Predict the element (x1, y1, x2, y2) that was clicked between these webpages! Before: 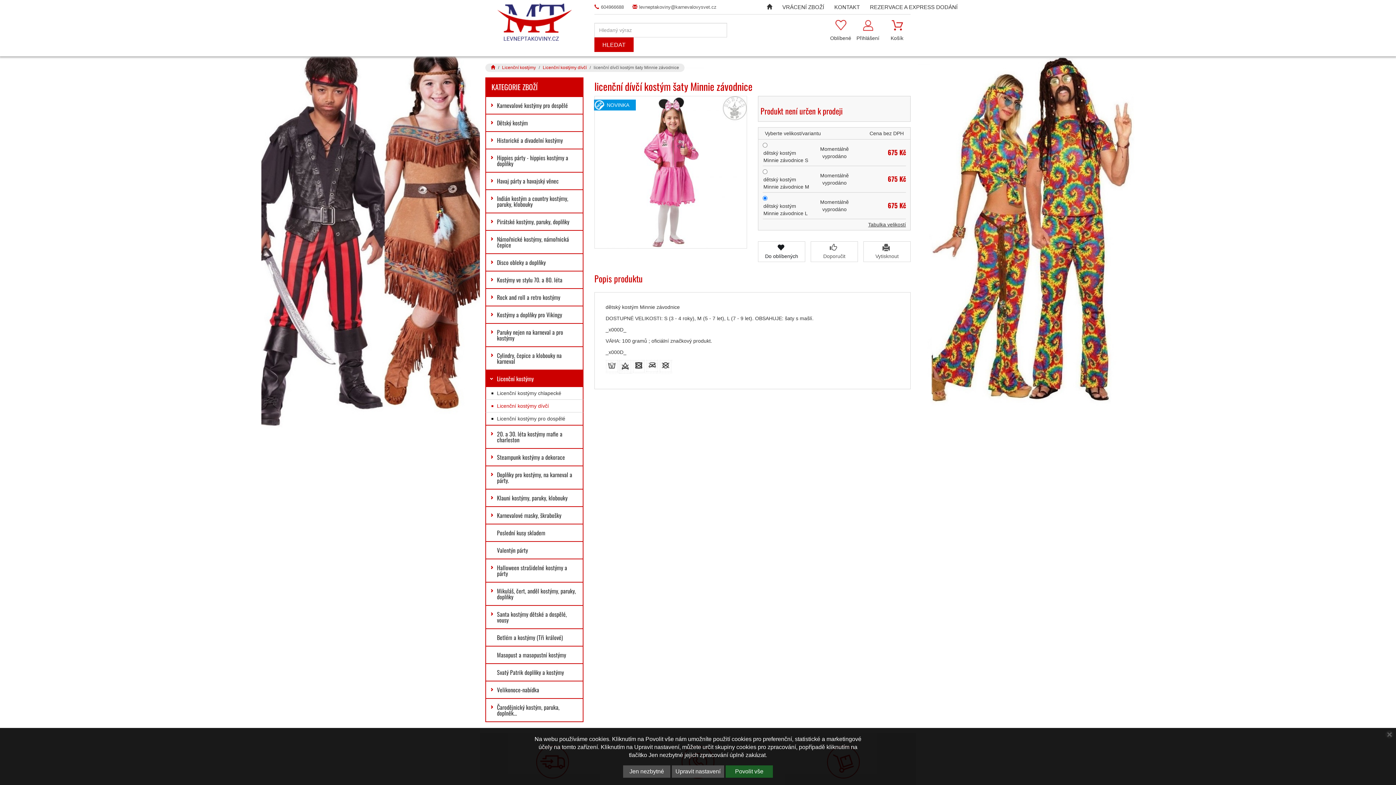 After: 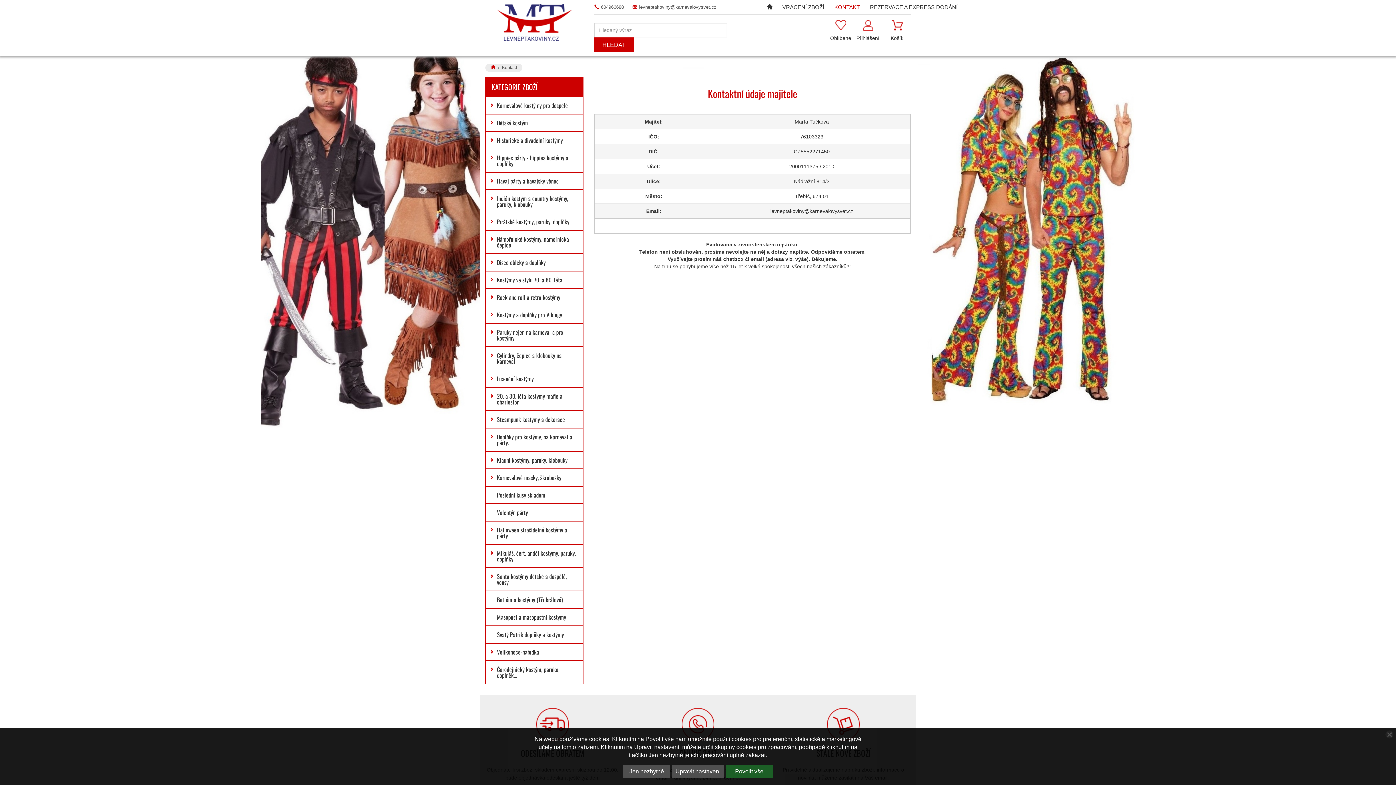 Action: bbox: (829, 0, 865, 14) label: KONTAKT